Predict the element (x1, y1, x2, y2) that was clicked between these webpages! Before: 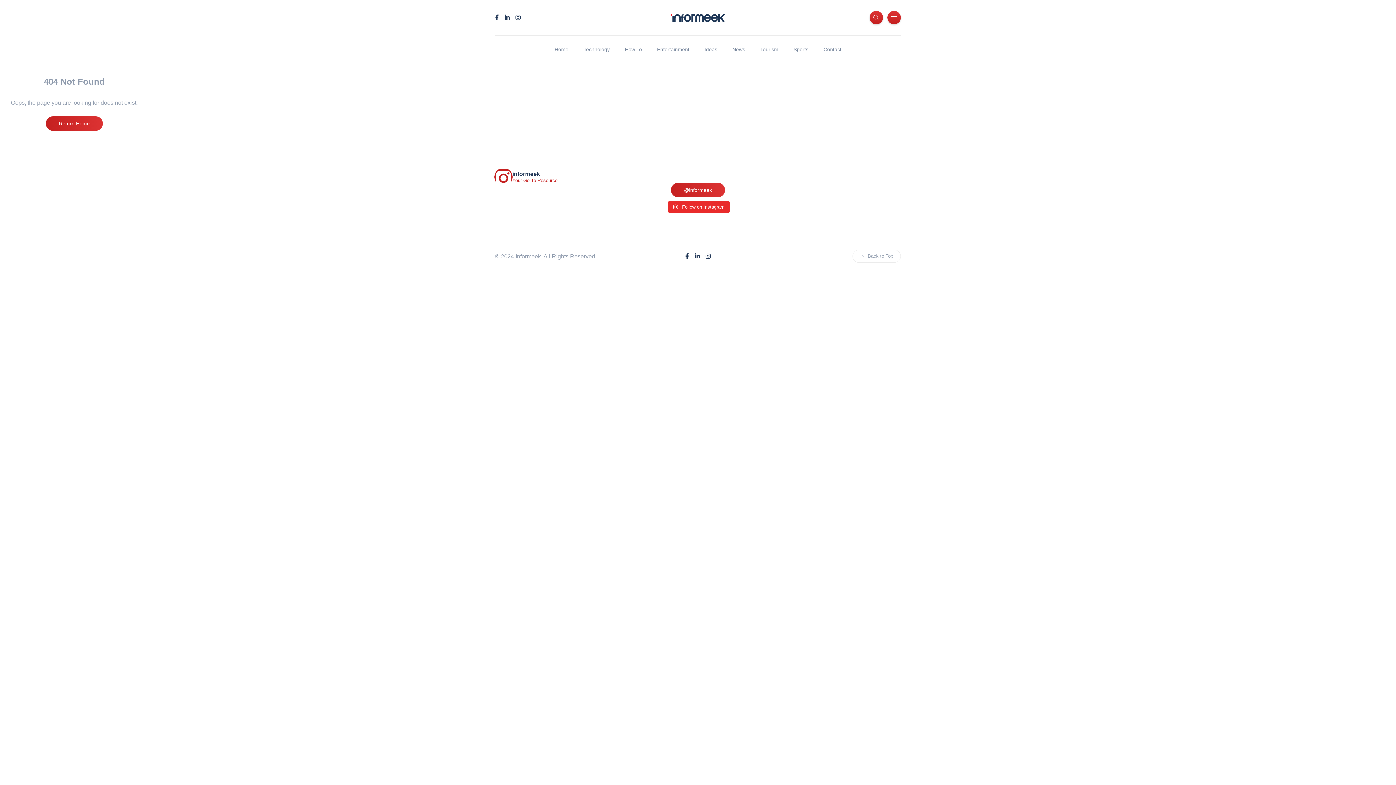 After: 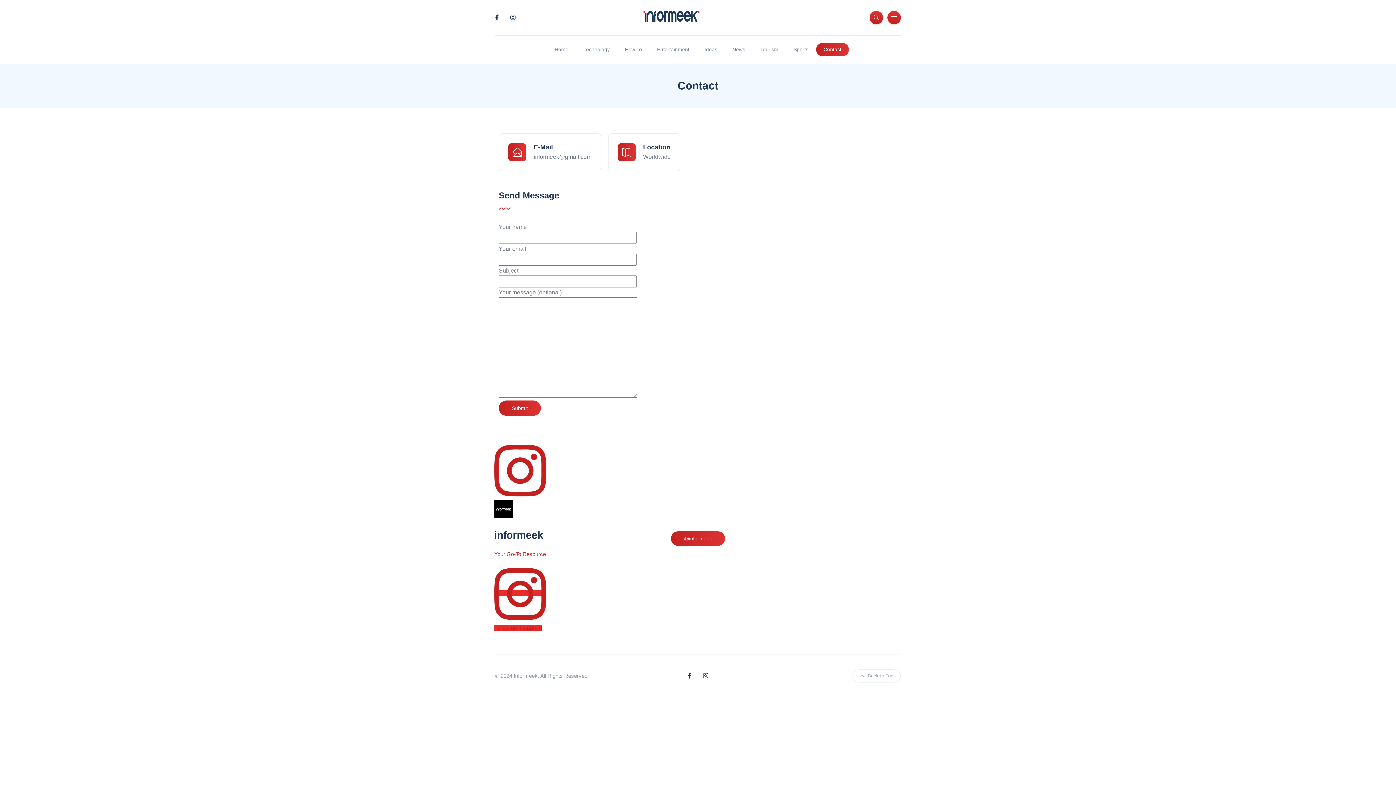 Action: label: Contact bbox: (816, 42, 849, 56)